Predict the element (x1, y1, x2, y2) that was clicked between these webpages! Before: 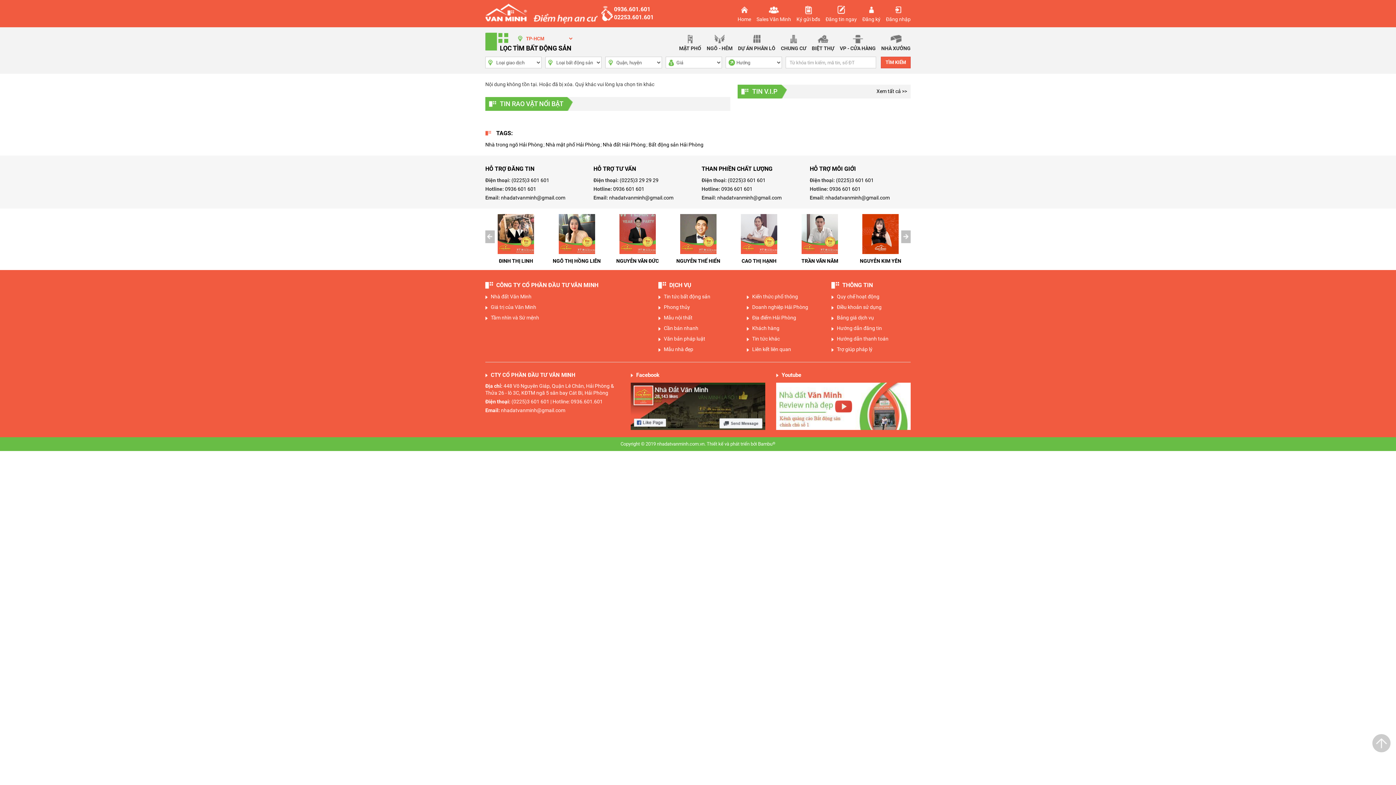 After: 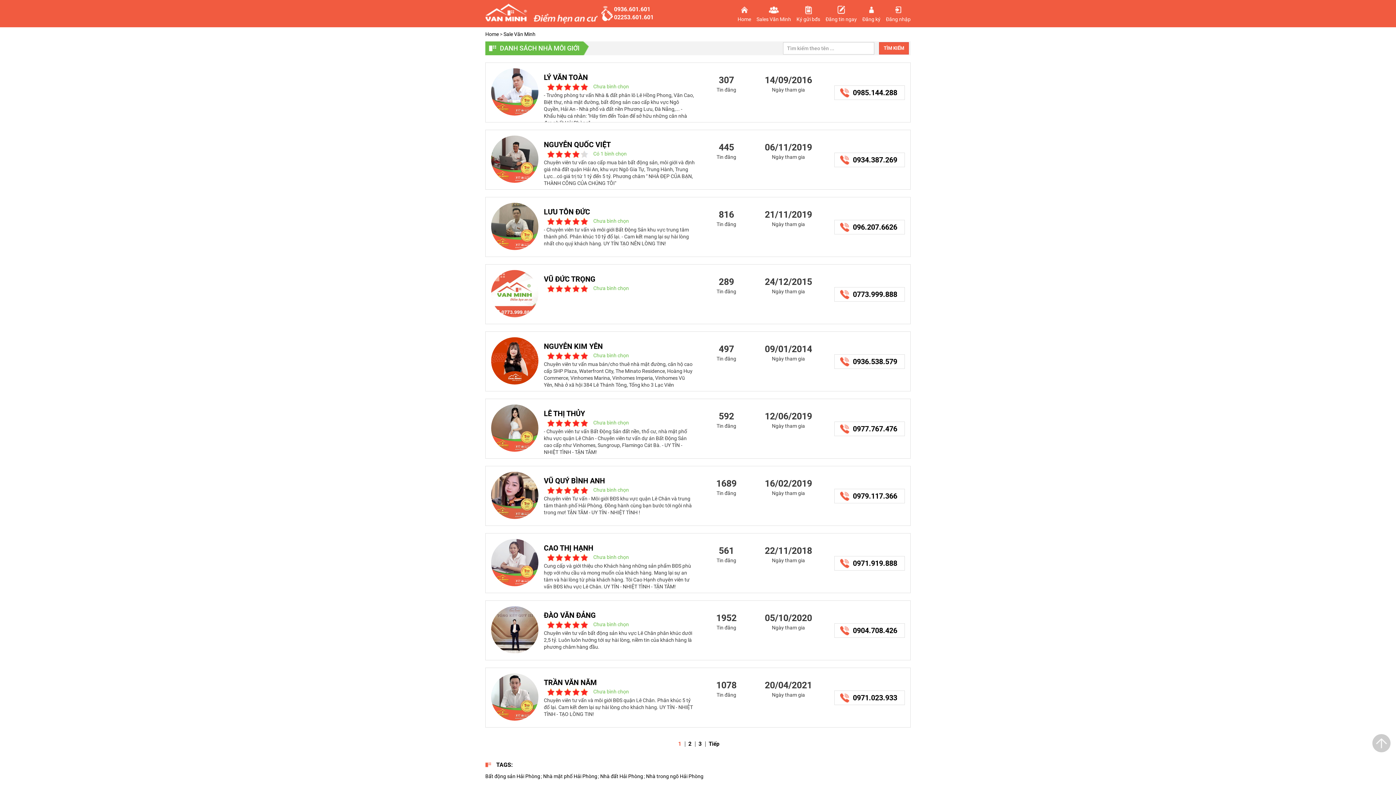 Action: bbox: (756, 3, 791, 22) label: Sales Văn Minh